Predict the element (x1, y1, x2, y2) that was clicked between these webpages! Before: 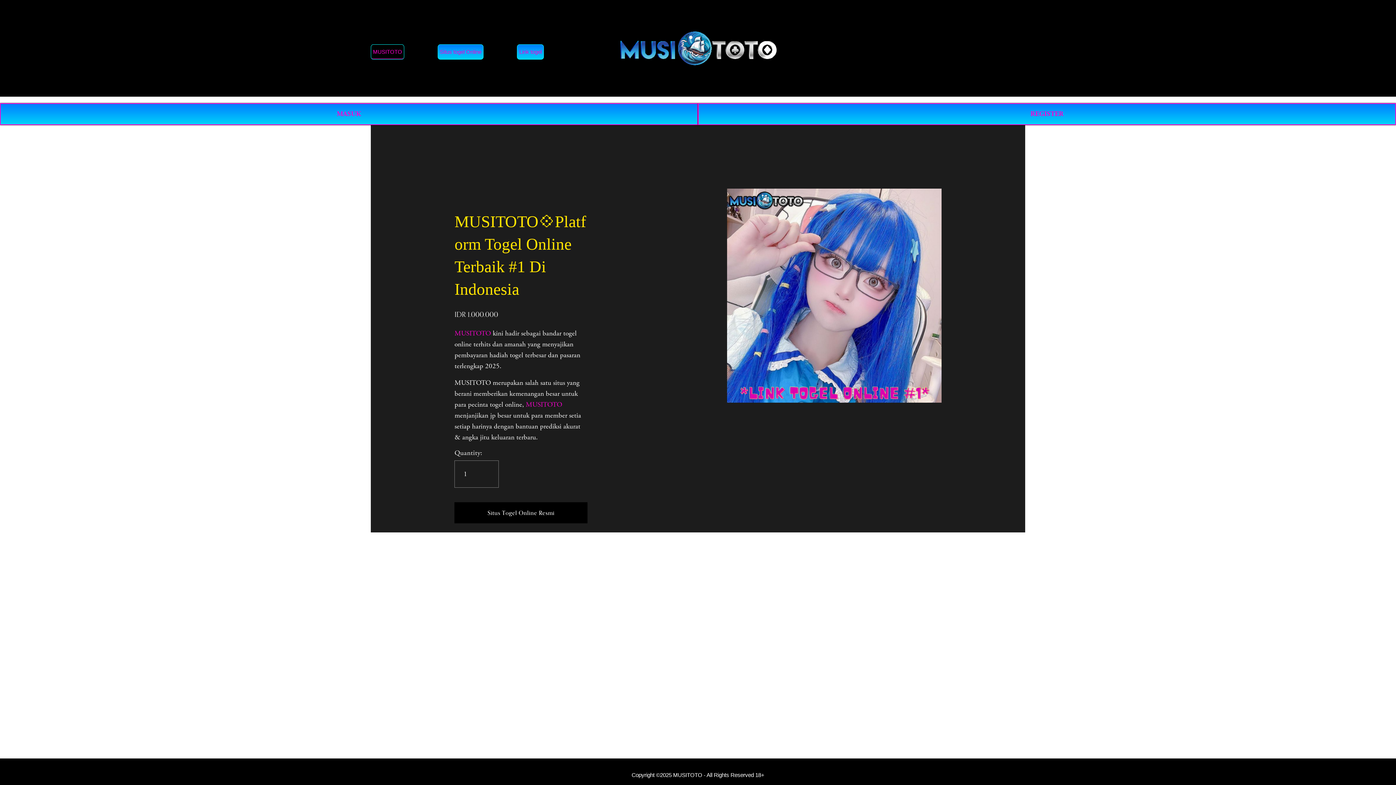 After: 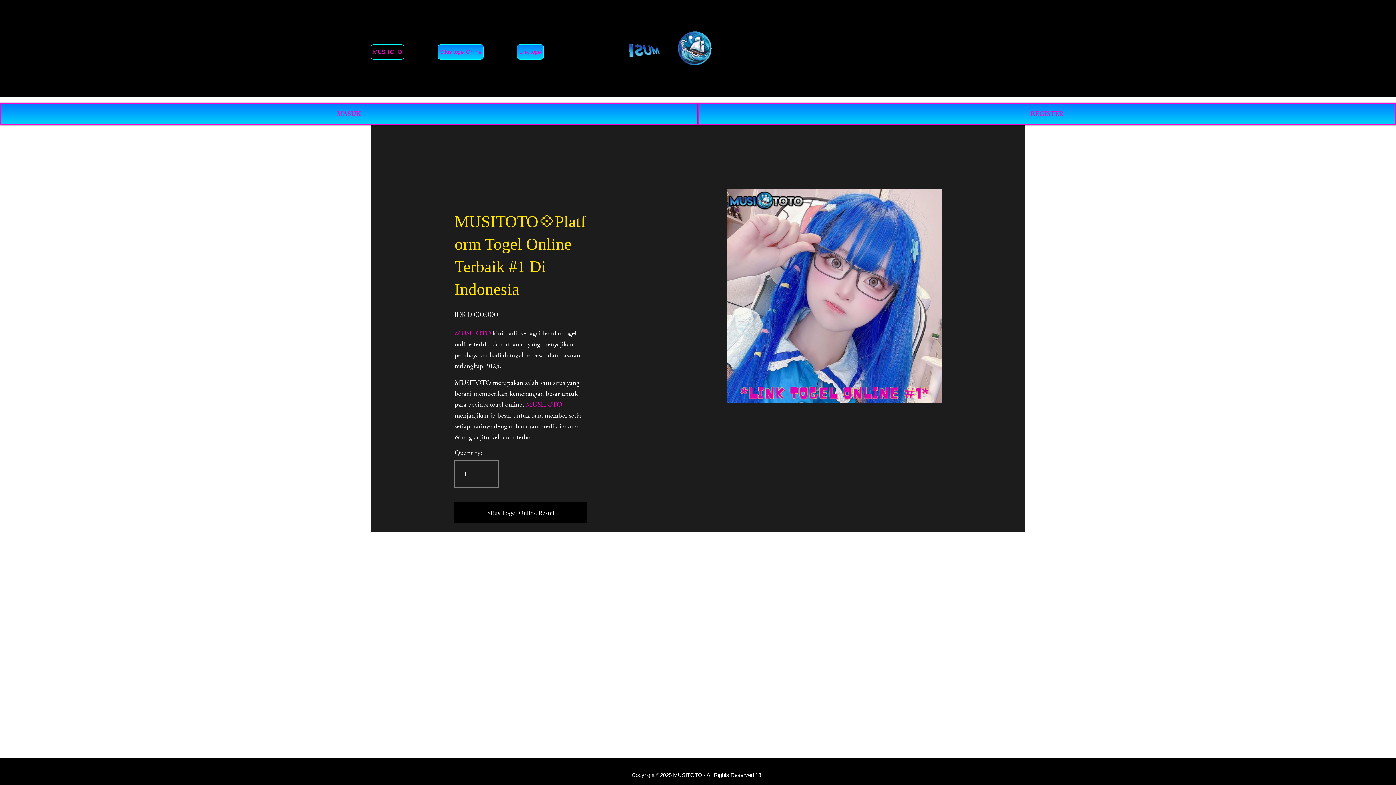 Action: label: MUSITOTO bbox: (454, 329, 491, 338)